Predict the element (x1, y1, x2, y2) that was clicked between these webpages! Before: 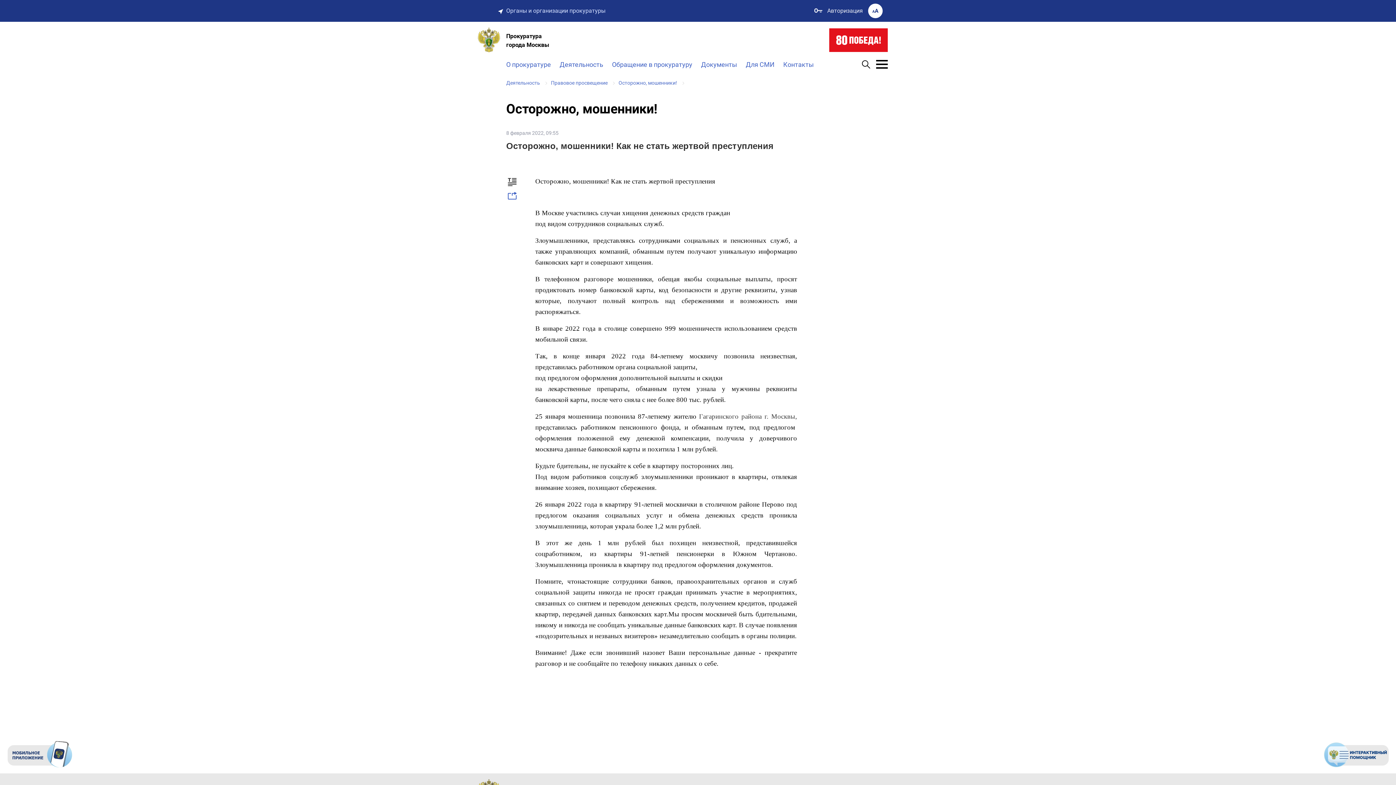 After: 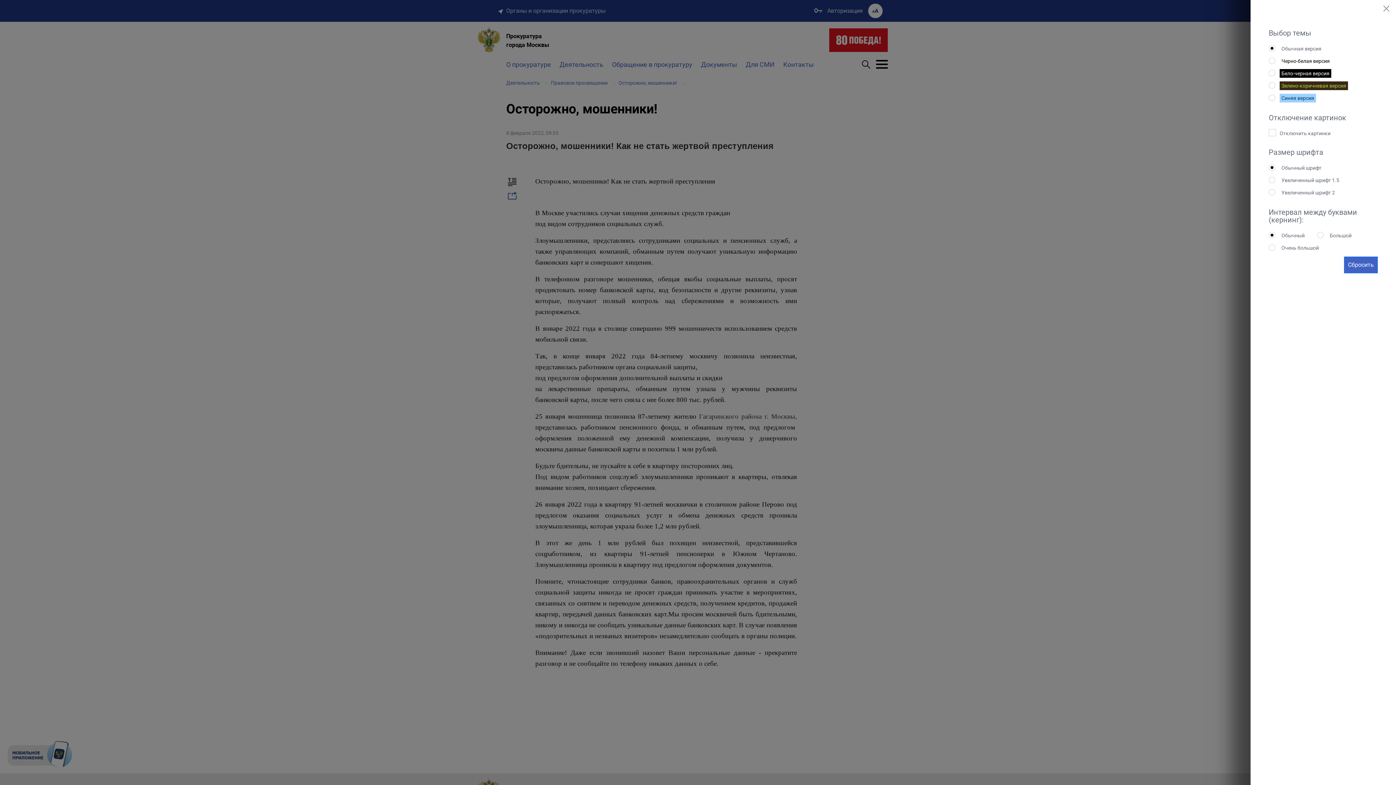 Action: bbox: (867, 3, 887, 18)